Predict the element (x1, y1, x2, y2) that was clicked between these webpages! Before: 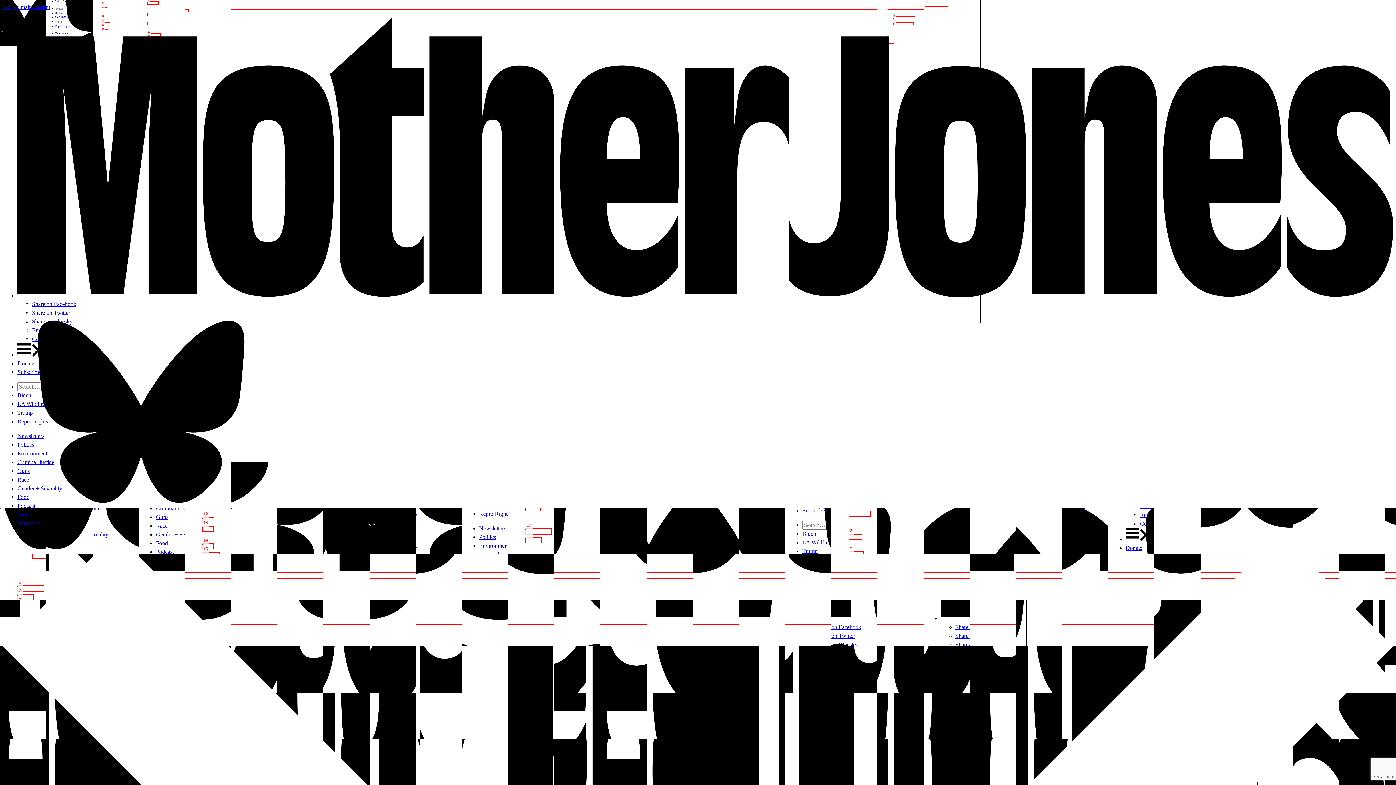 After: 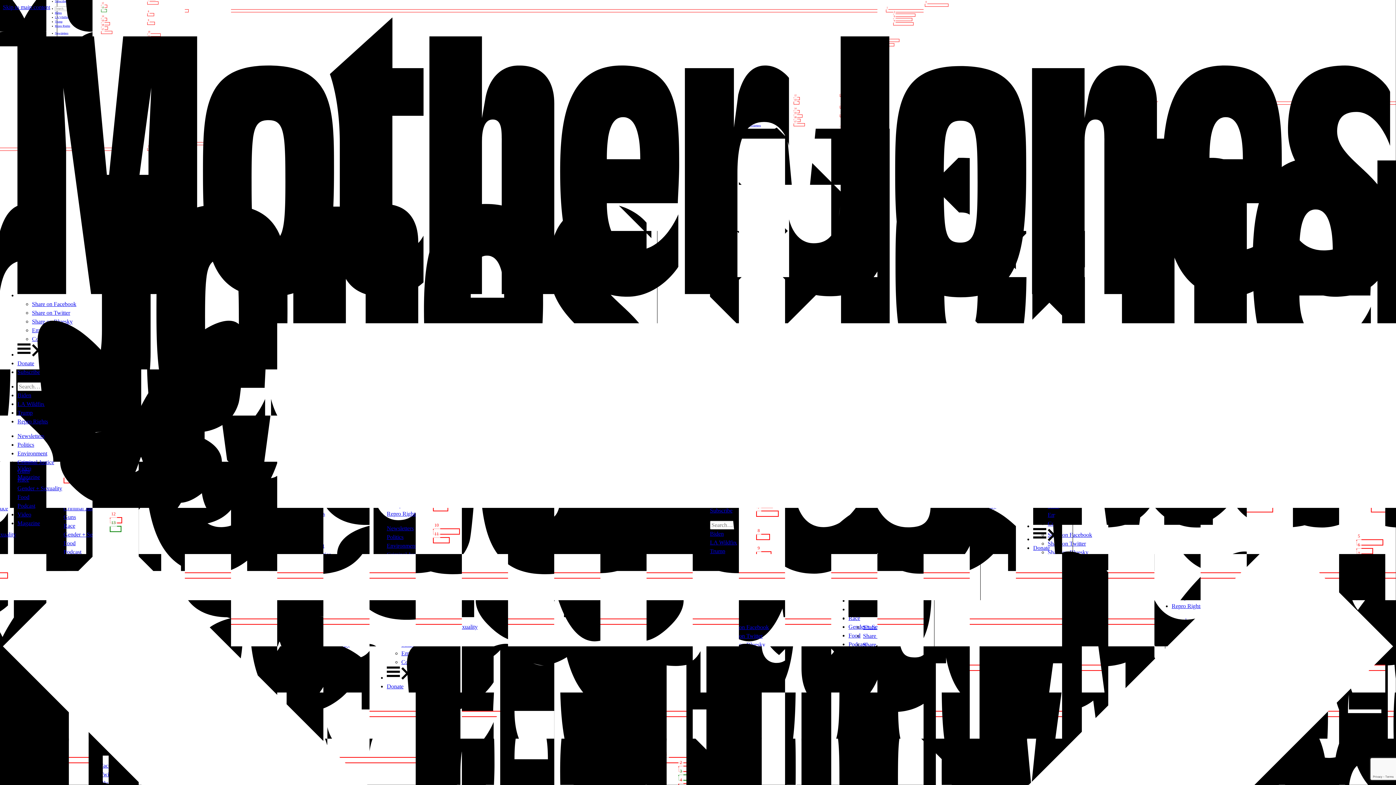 Action: bbox: (32, 309, 70, 316) label: Share on Twitter